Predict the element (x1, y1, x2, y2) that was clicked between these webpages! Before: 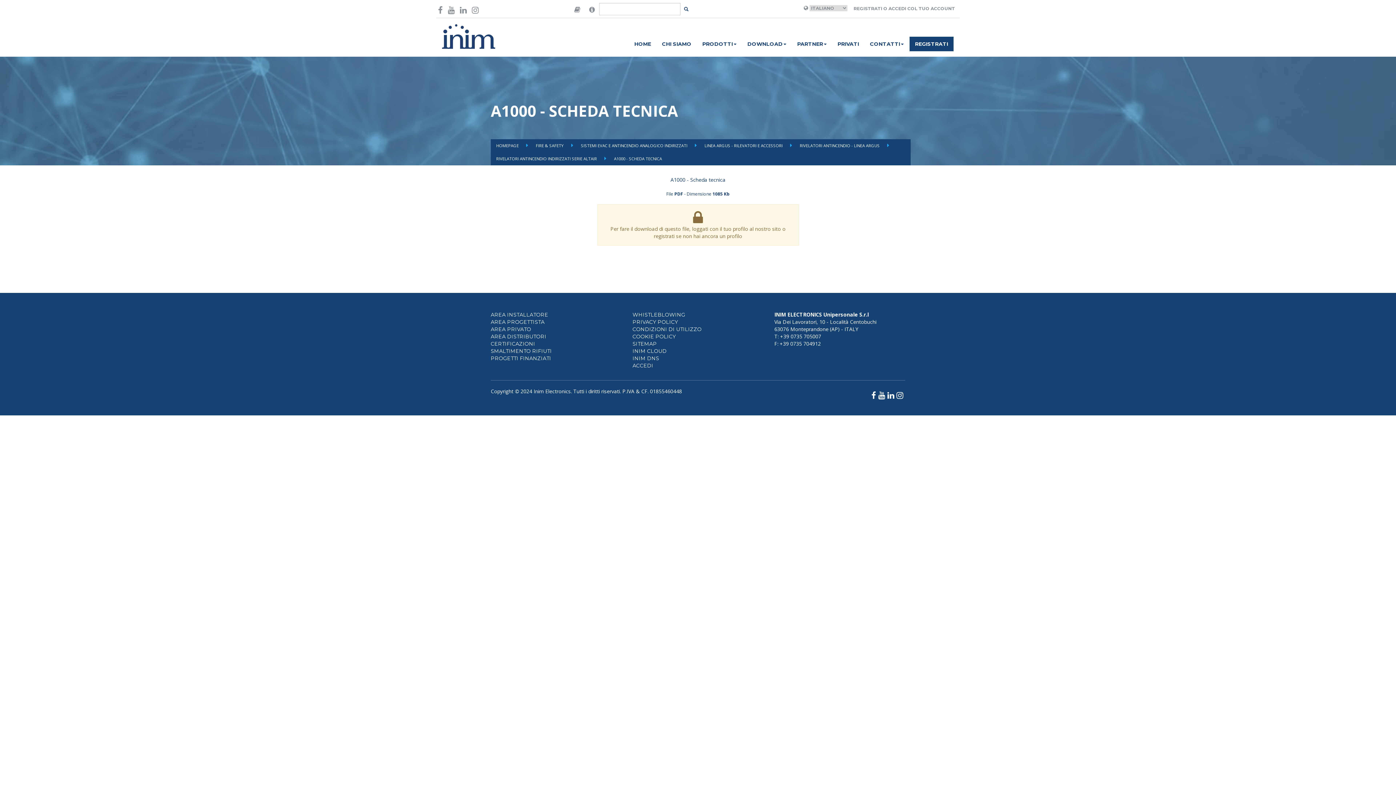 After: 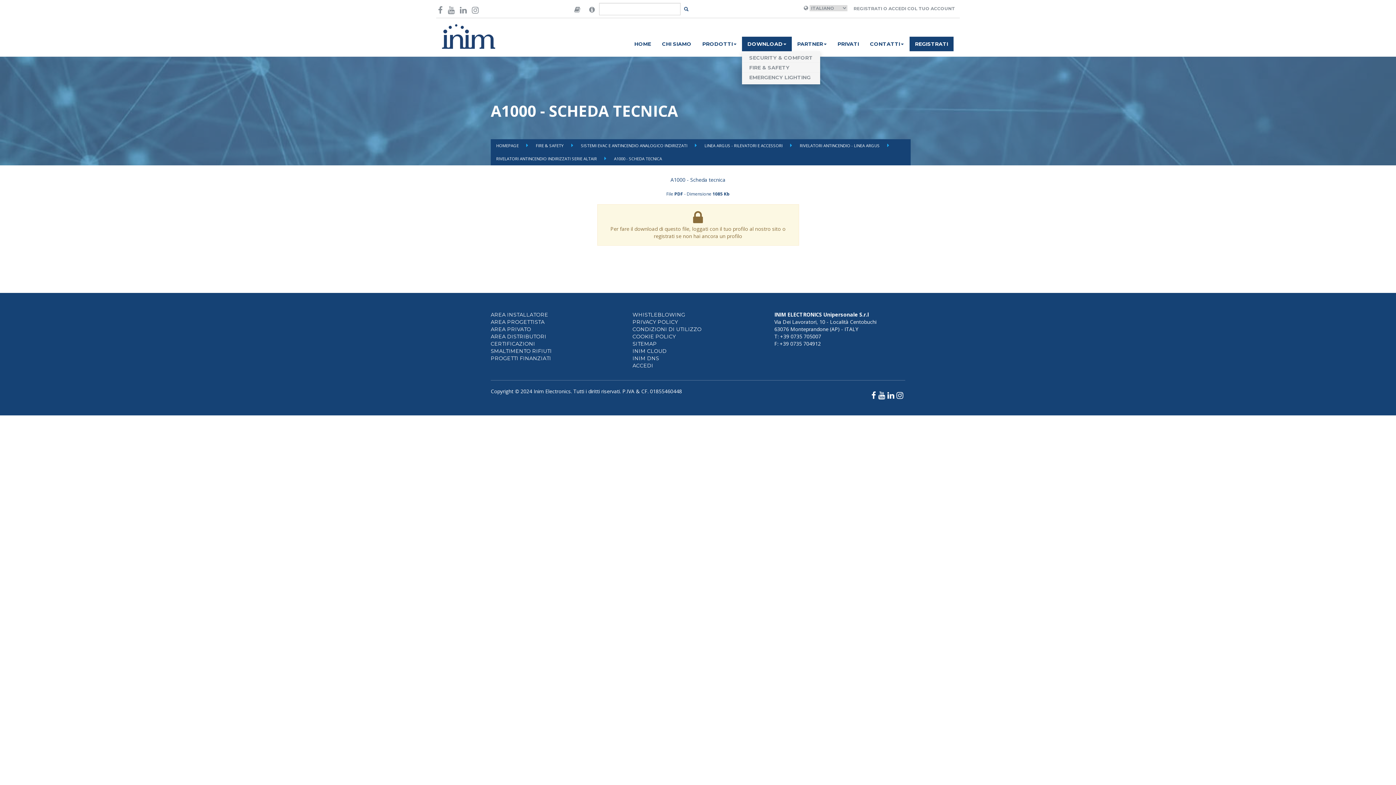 Action: bbox: (742, 36, 791, 51) label: DOWNLOAD